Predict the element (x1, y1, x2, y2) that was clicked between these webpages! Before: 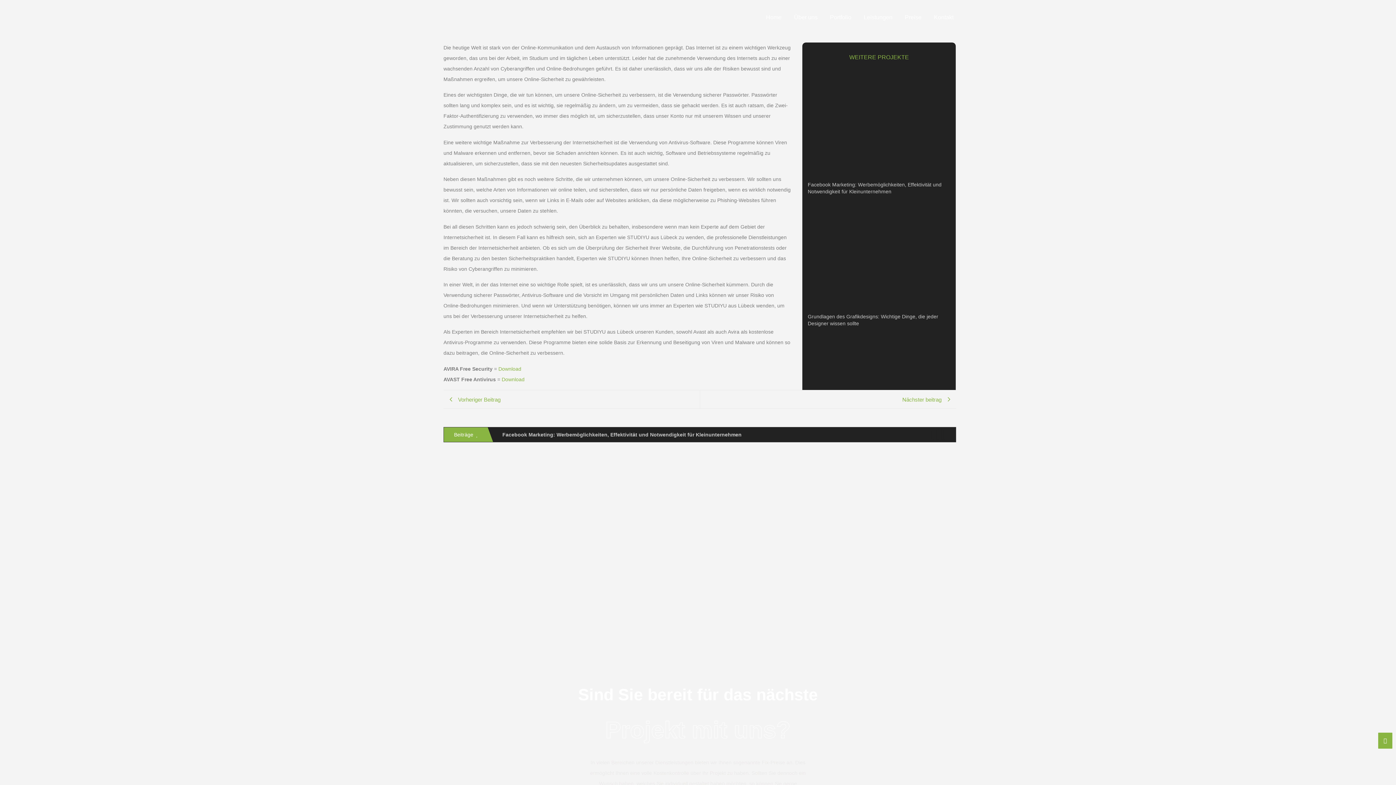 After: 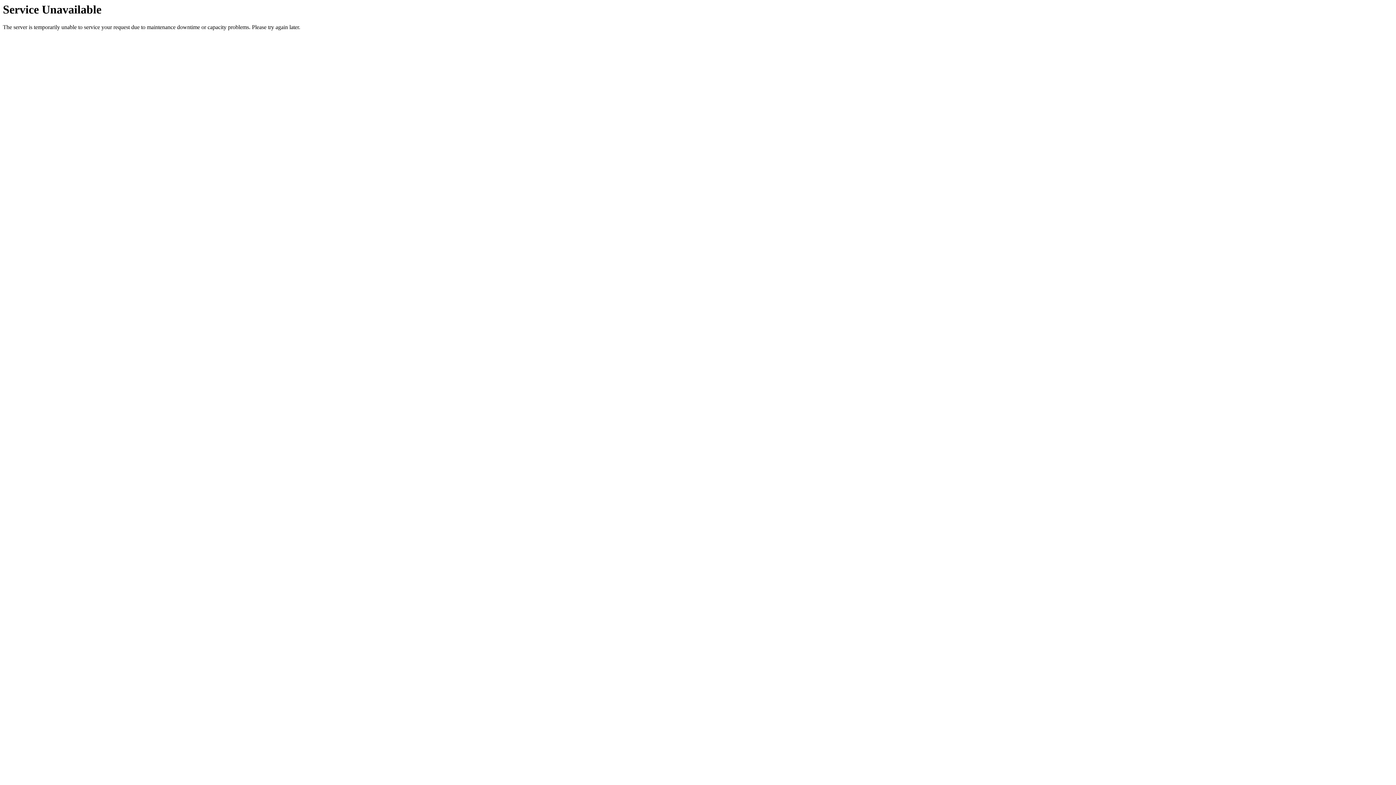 Action: bbox: (794, 525, 806, 536) label: admin